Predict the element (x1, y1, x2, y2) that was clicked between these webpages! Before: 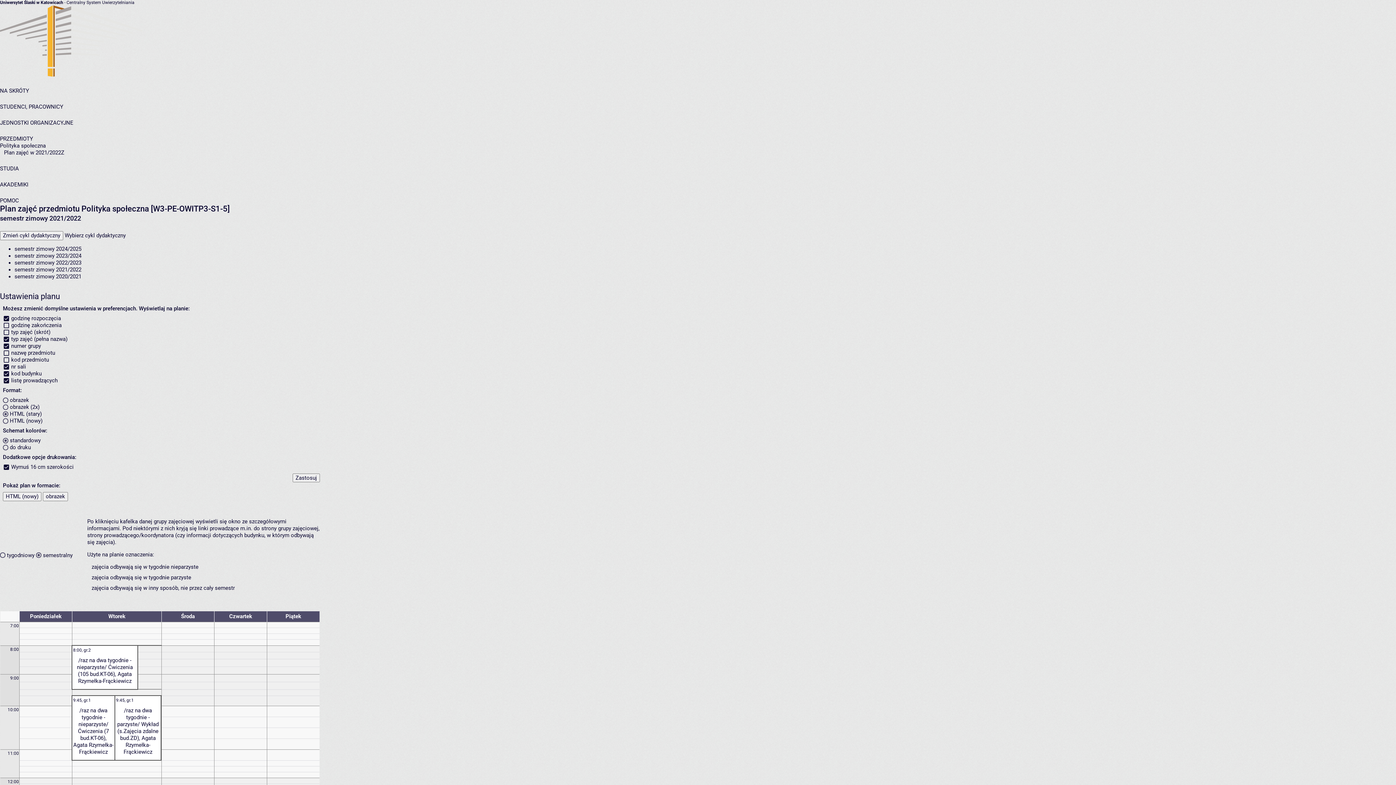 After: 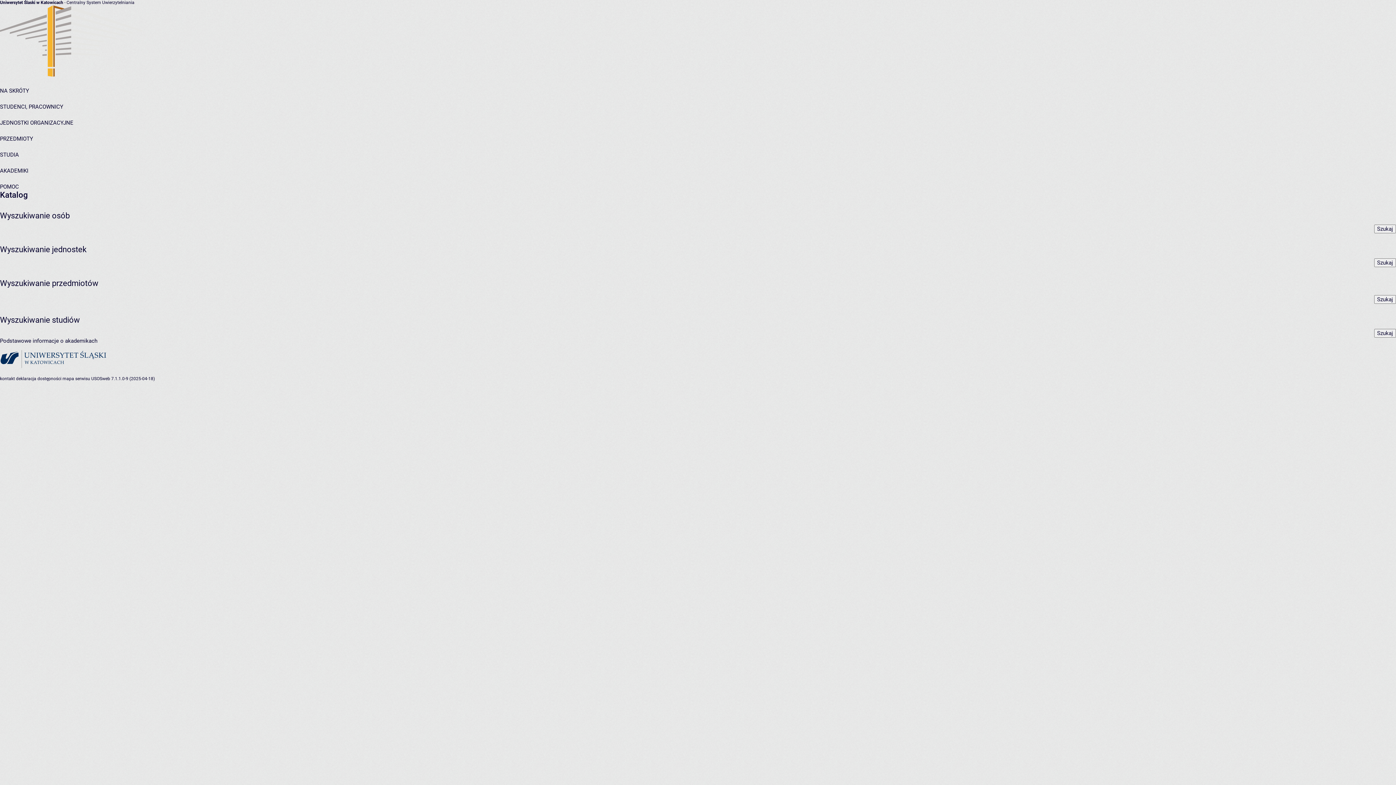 Action: label: NA SKRÓTY bbox: (0, 87, 29, 94)